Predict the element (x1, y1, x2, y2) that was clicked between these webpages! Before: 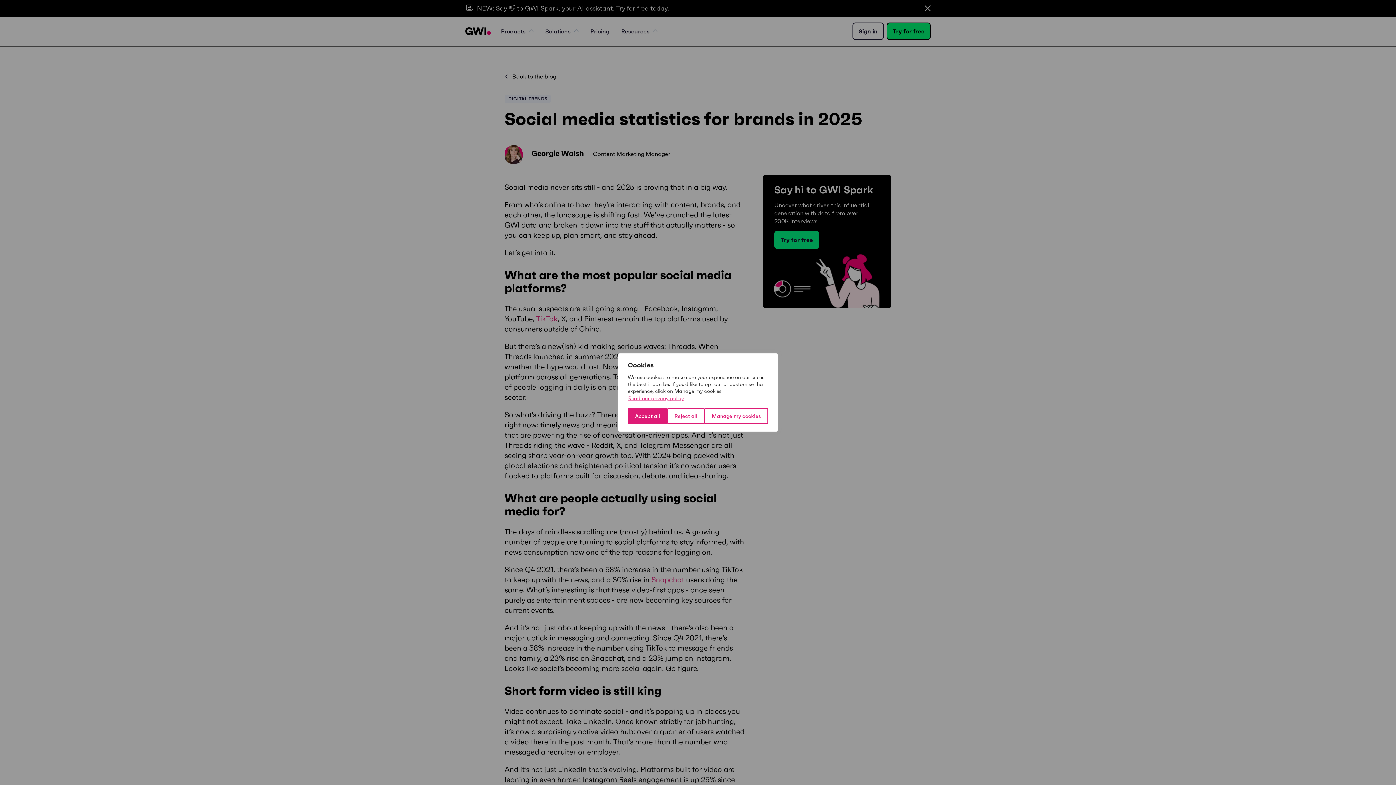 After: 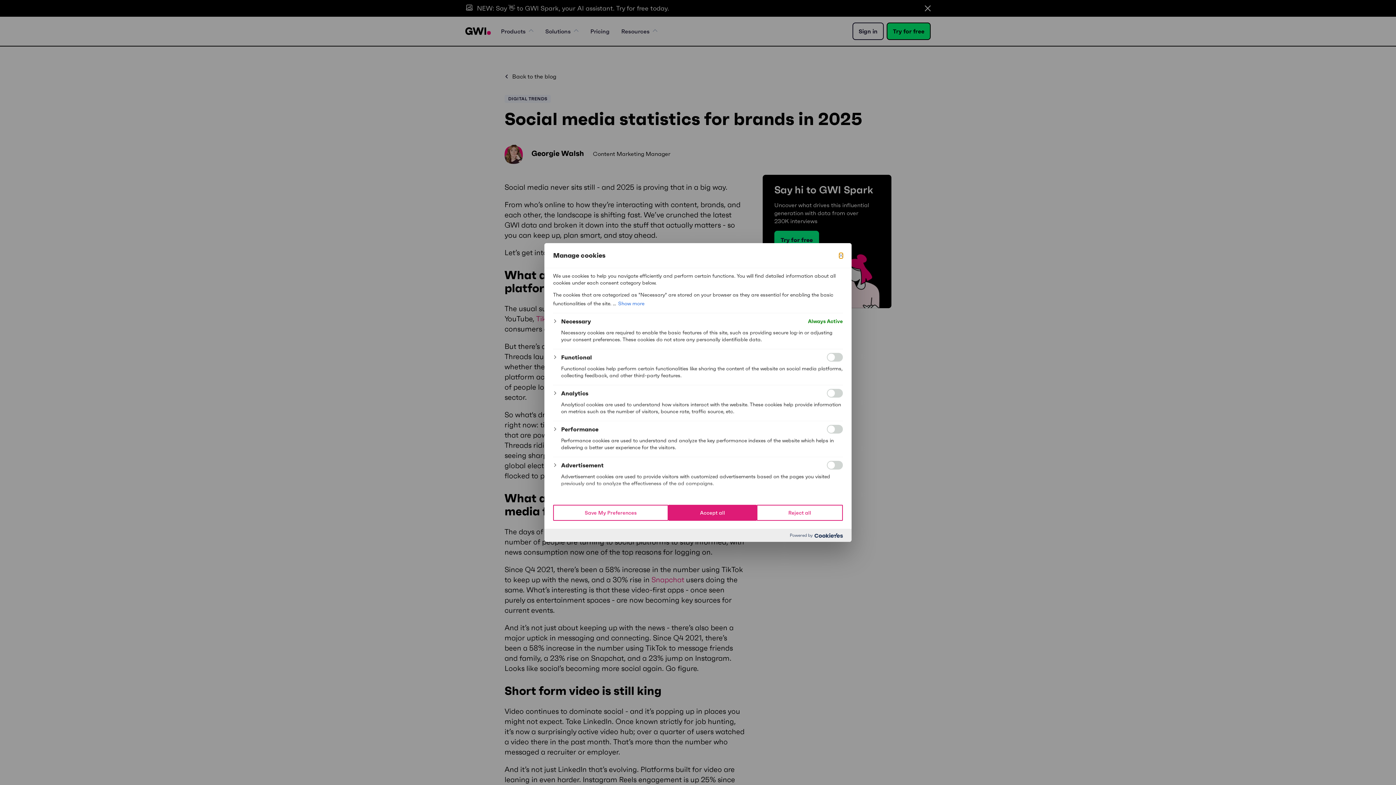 Action: label: Manage my cookies bbox: (704, 408, 768, 424)